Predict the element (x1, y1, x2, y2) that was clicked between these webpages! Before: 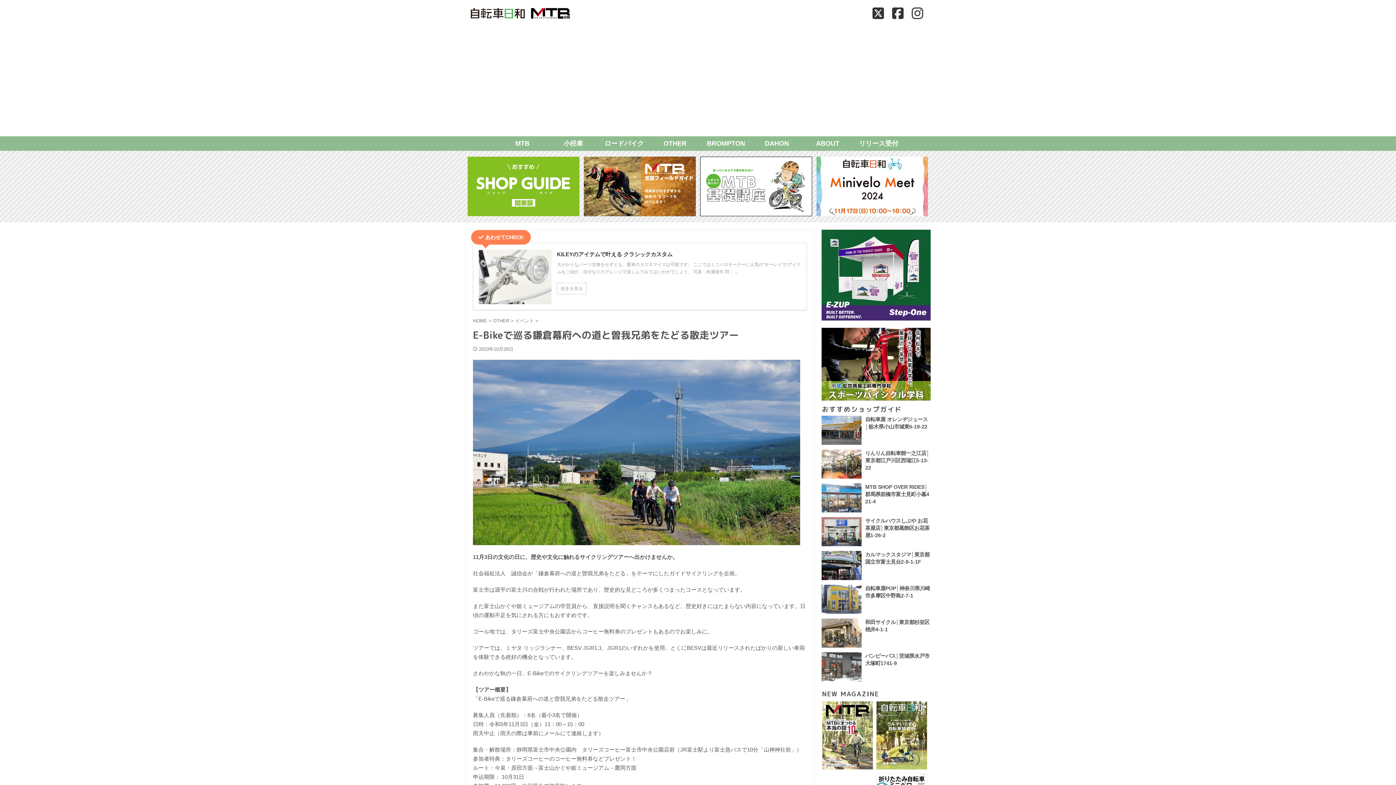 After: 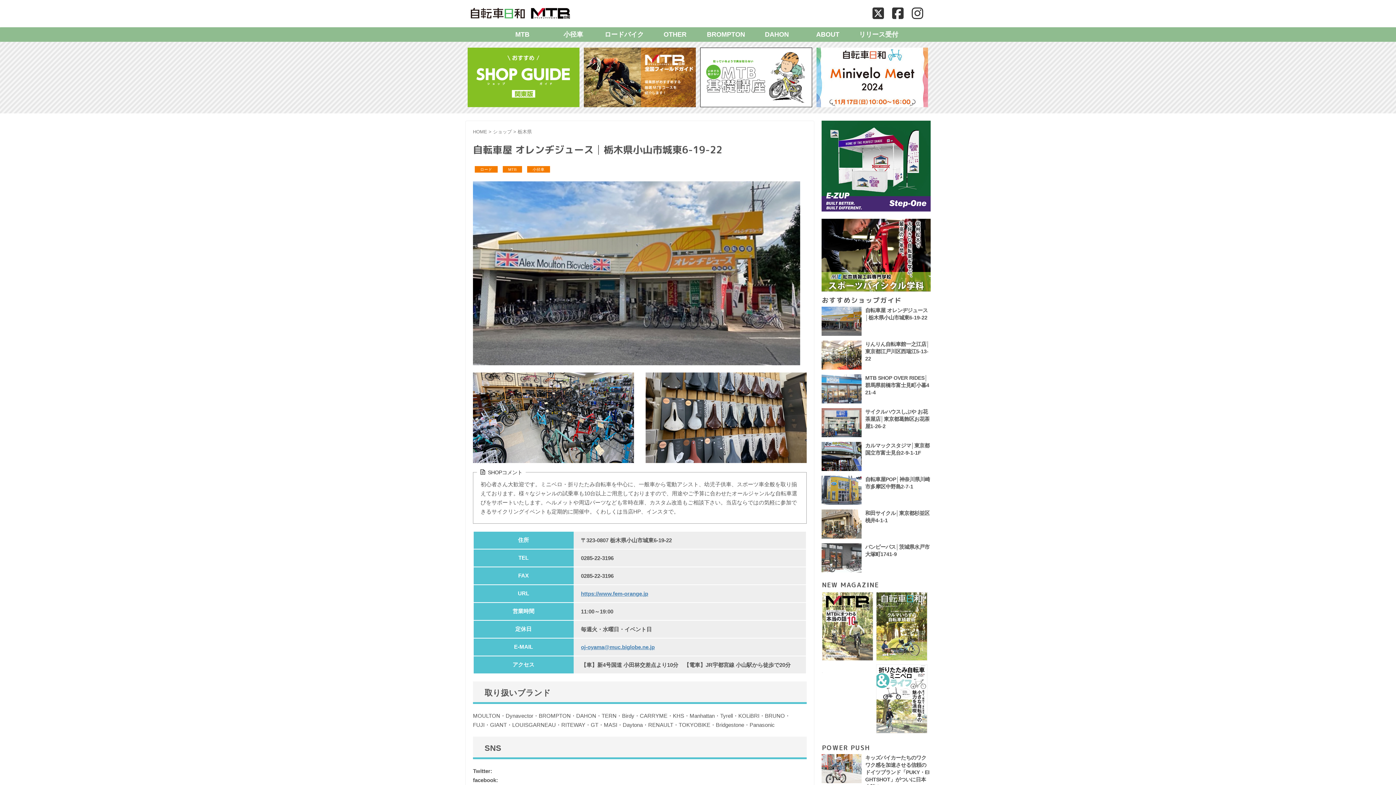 Action: bbox: (829, 415, 930, 430) label: 自転車屋 オレンヂジュース│栃木県小山市城東6-19-22